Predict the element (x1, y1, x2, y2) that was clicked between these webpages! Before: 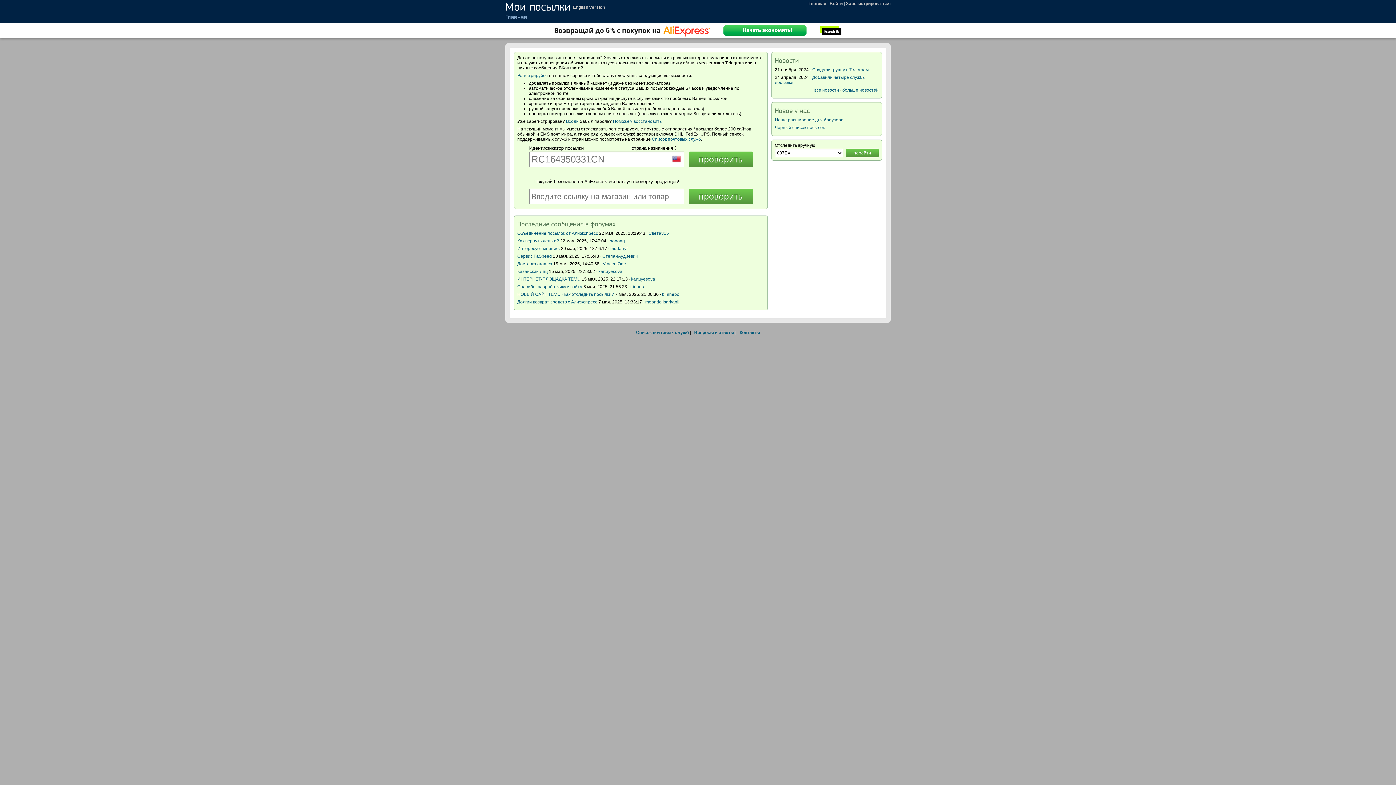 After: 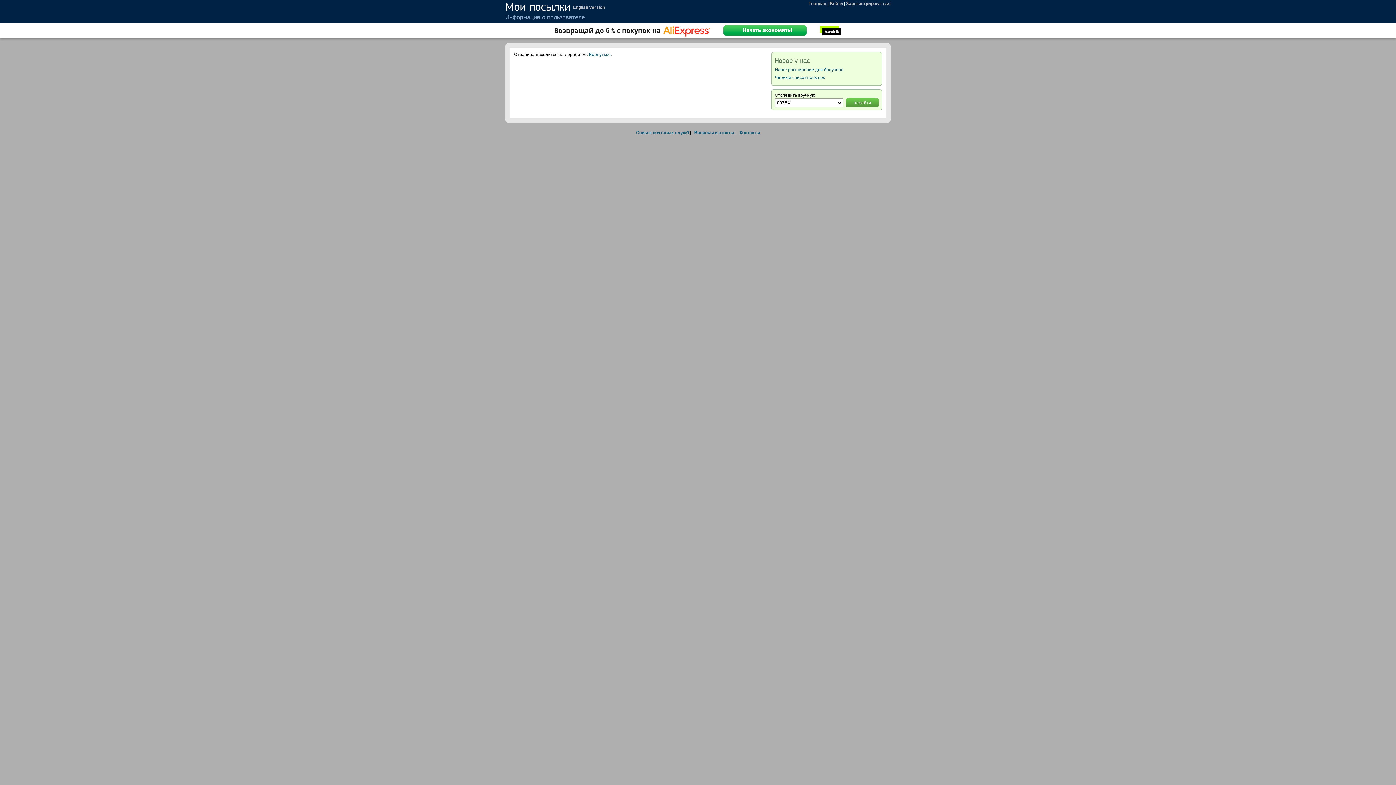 Action: label: VincentOne bbox: (602, 261, 626, 266)